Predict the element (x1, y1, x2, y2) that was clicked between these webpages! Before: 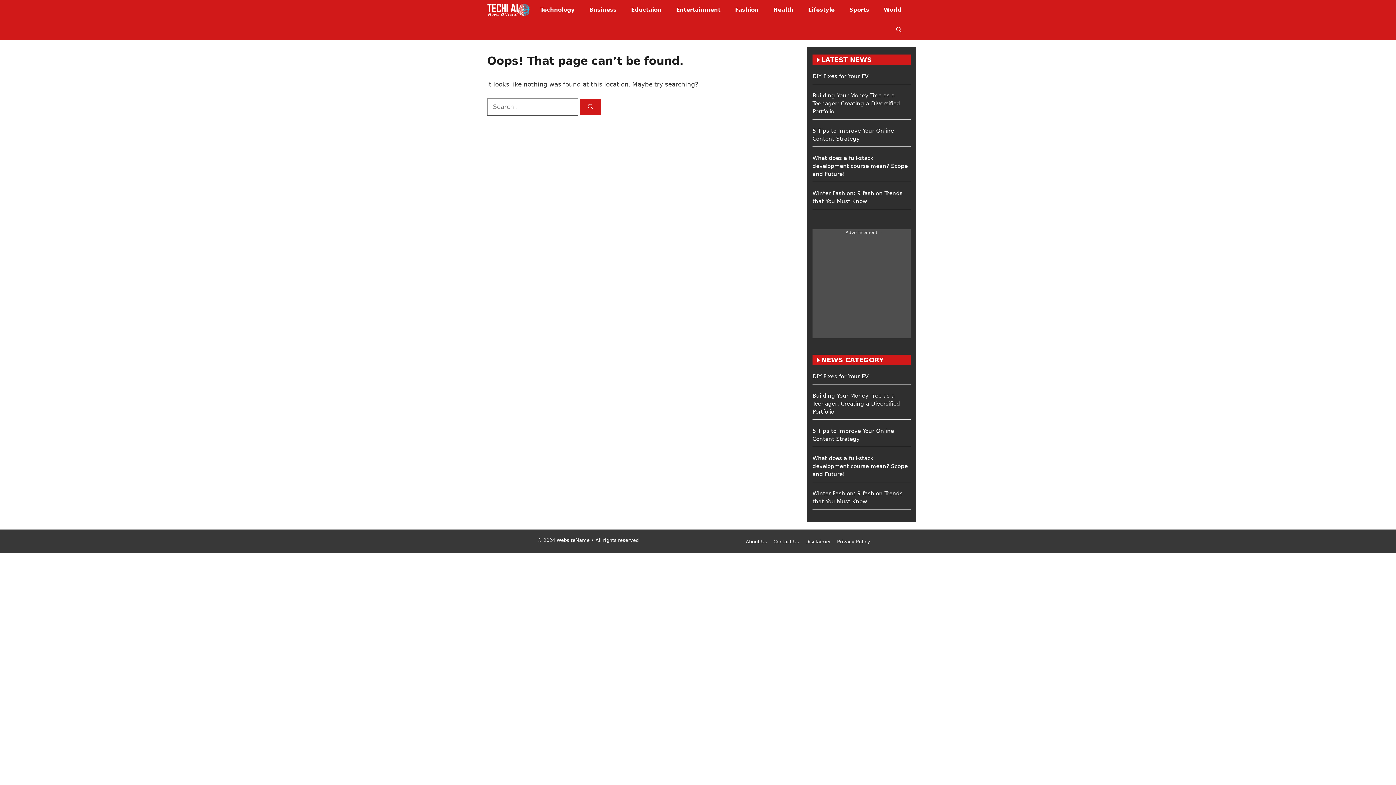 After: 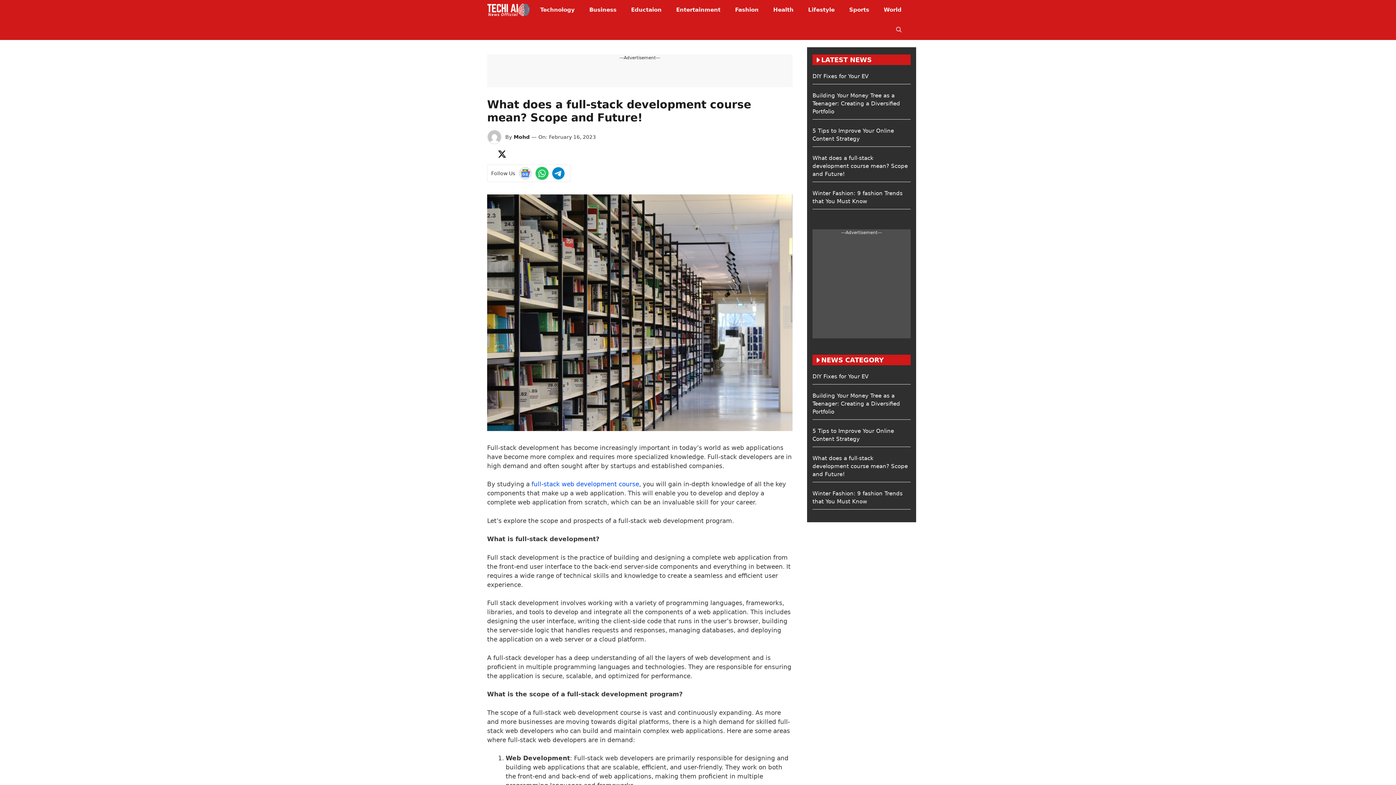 Action: label: What does a full-stack development course mean? Scope and Future! bbox: (812, 455, 908, 477)